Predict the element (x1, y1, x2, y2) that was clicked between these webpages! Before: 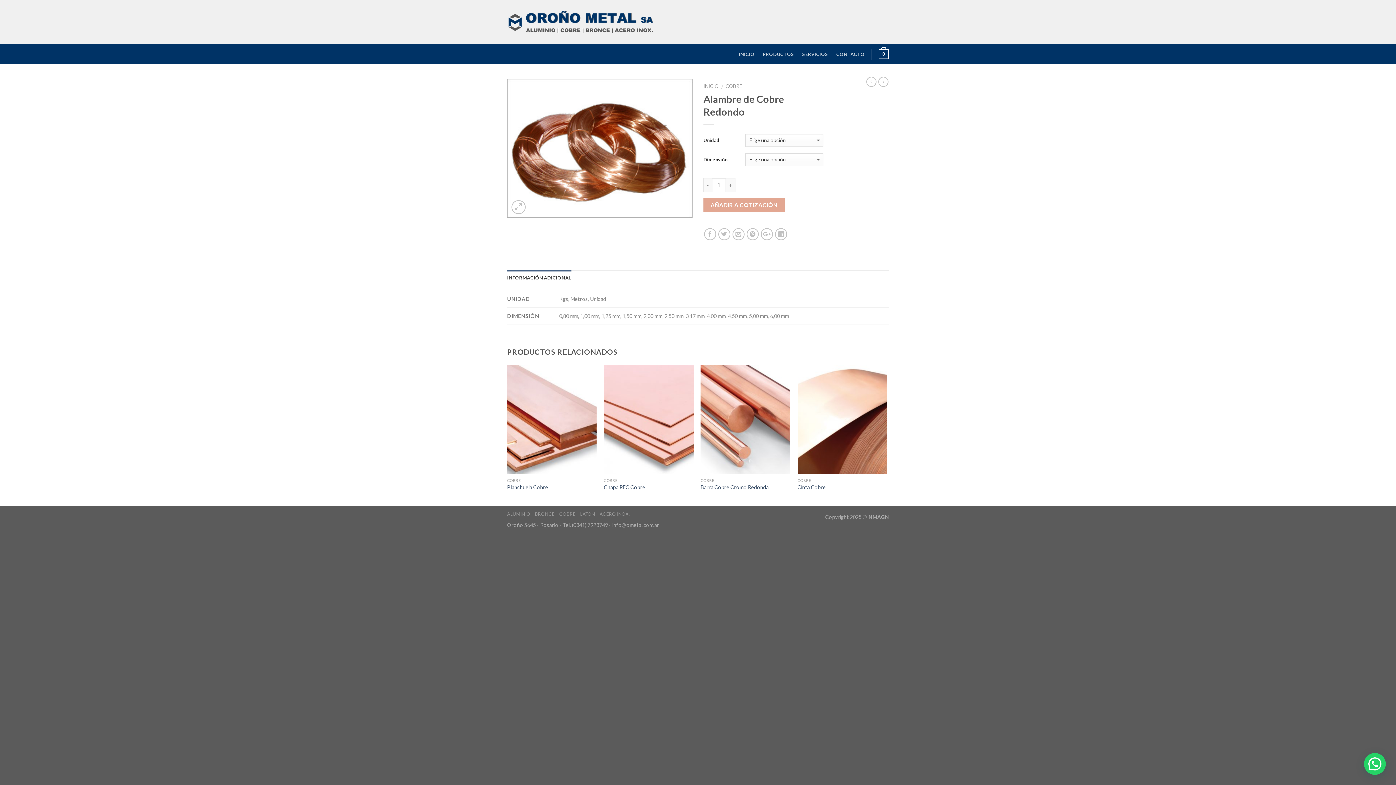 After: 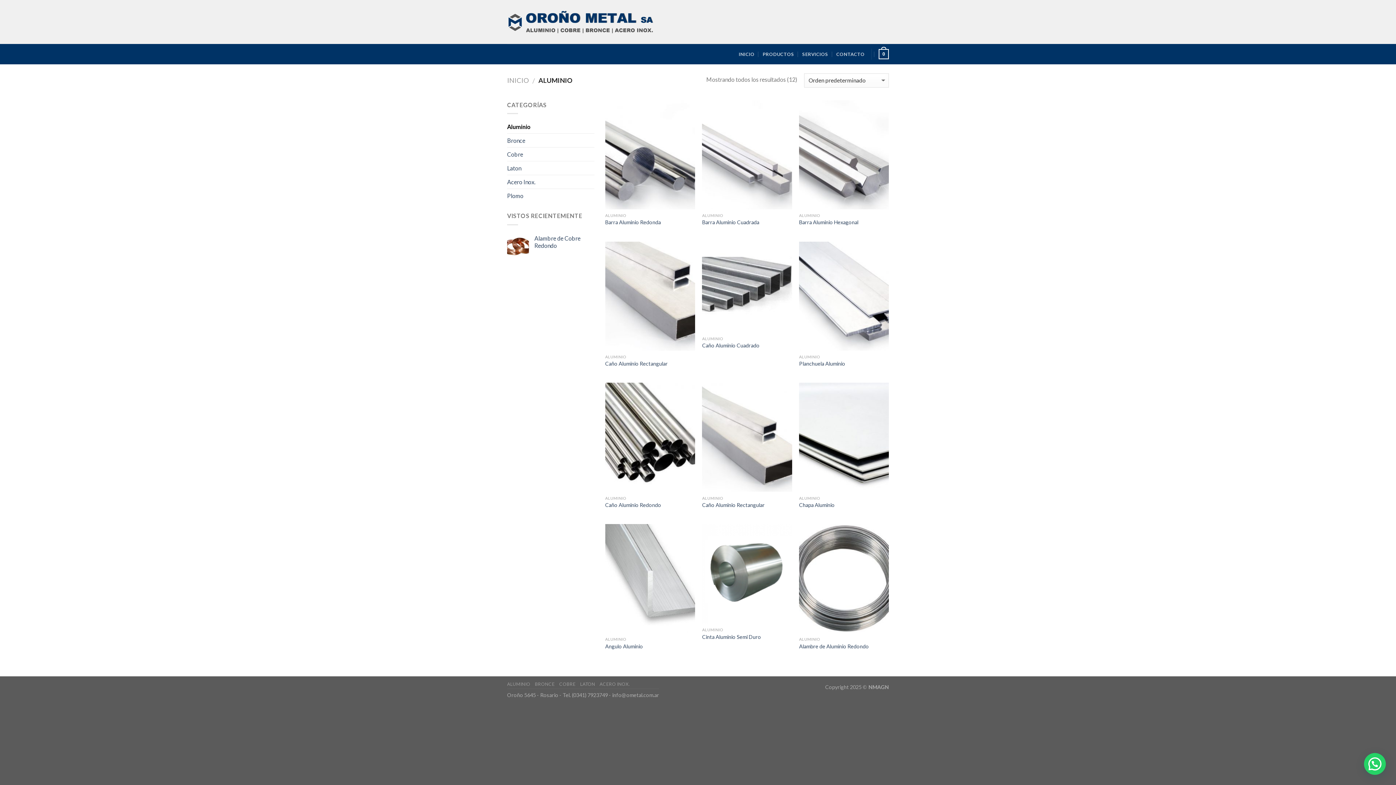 Action: label: ALUMINIO bbox: (507, 511, 530, 517)